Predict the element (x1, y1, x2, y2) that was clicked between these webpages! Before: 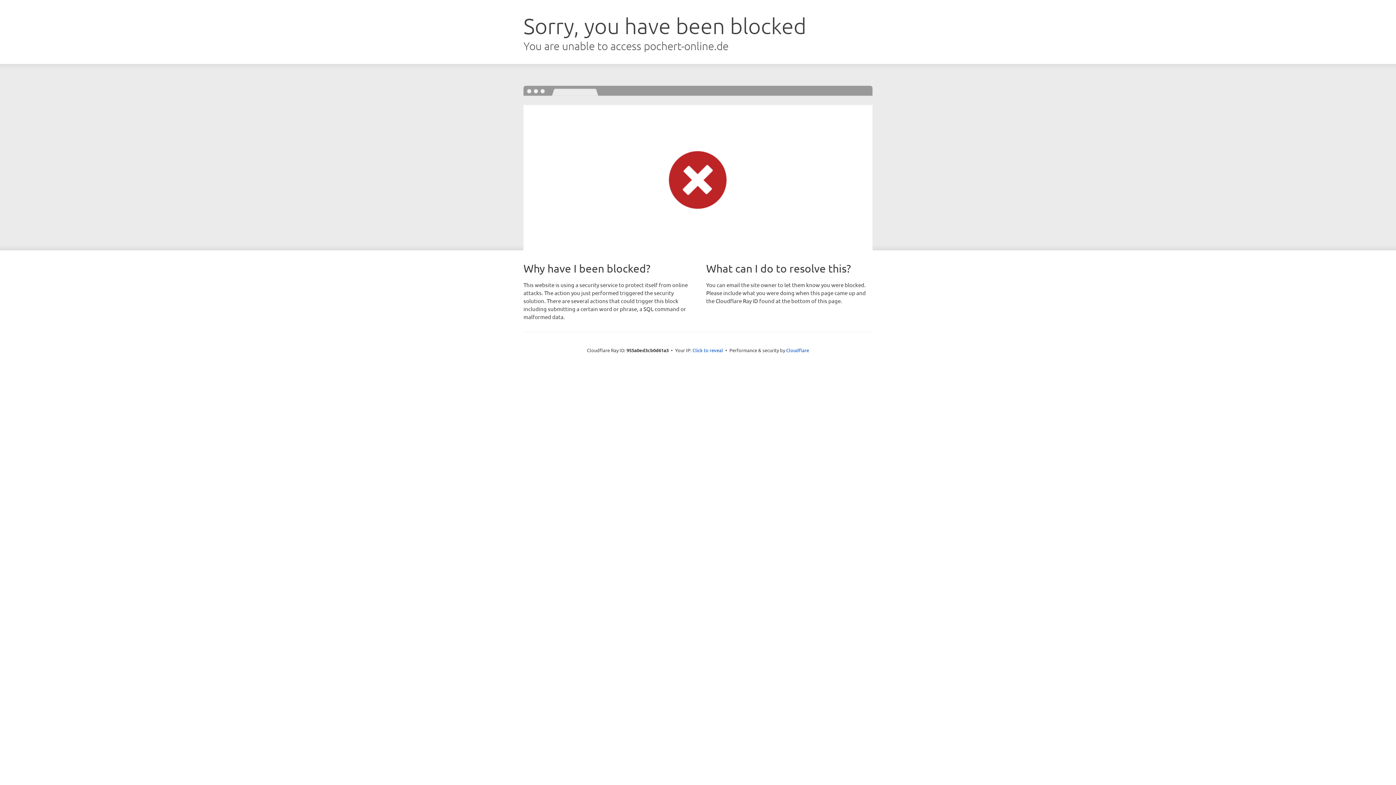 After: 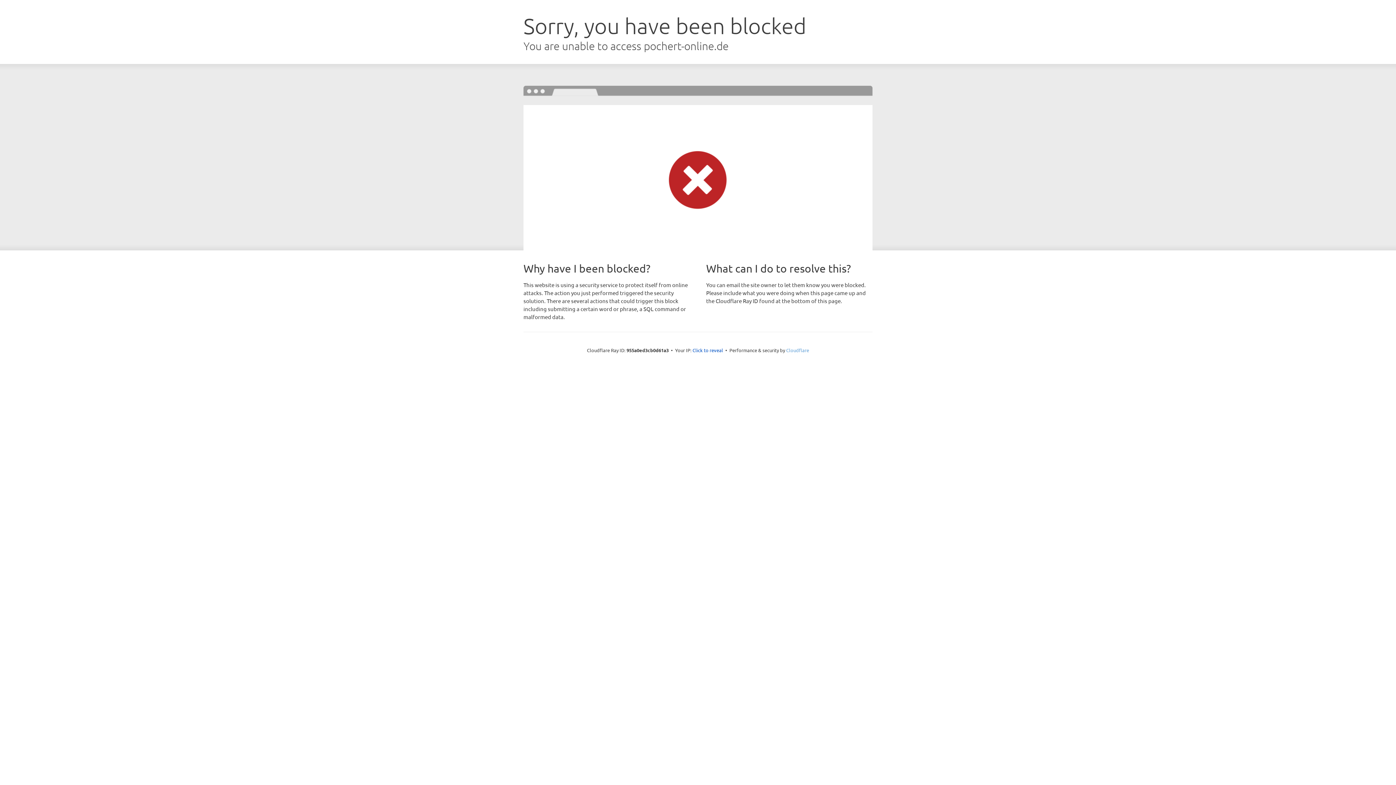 Action: label: Cloudflare bbox: (786, 347, 809, 353)